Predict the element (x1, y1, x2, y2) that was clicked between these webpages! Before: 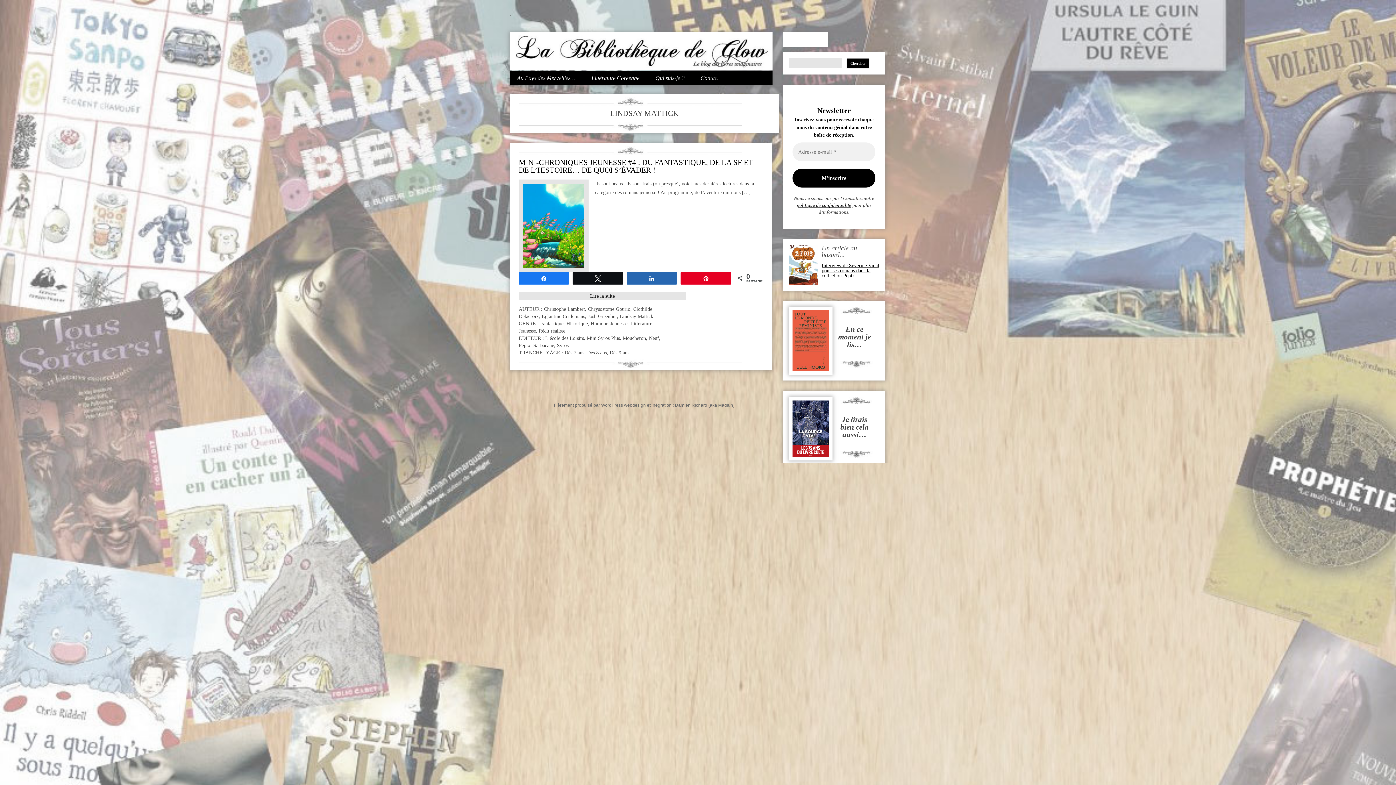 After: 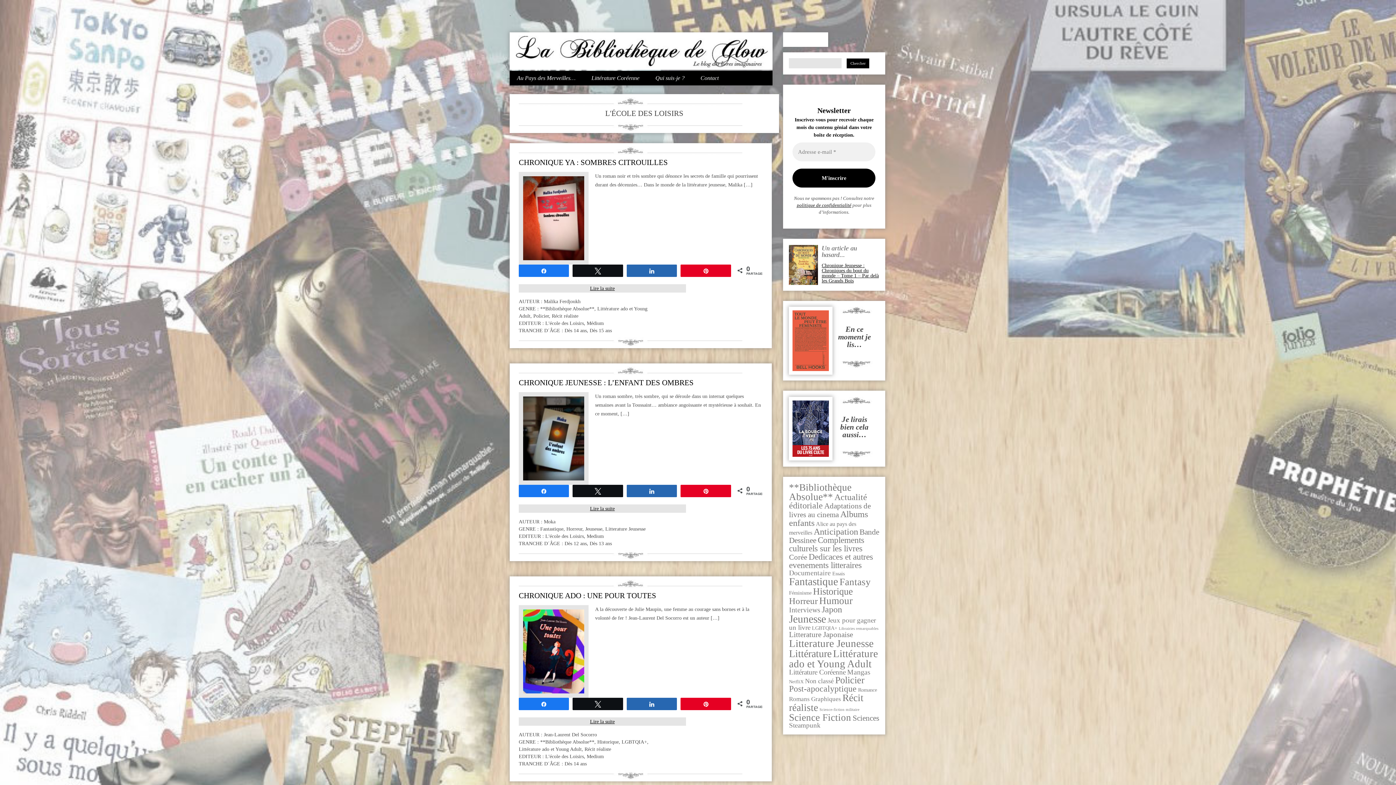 Action: label: L'école des Loisirs bbox: (545, 335, 583, 341)